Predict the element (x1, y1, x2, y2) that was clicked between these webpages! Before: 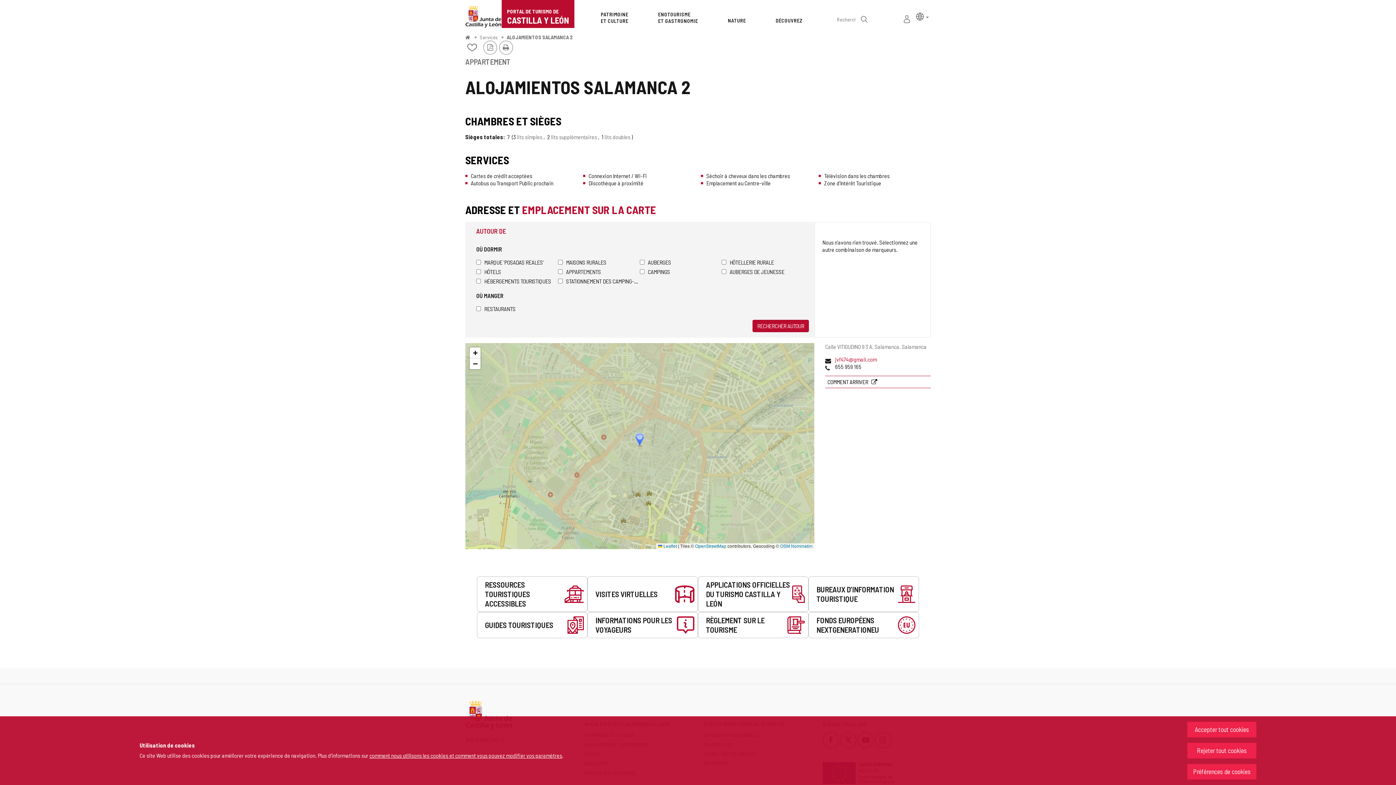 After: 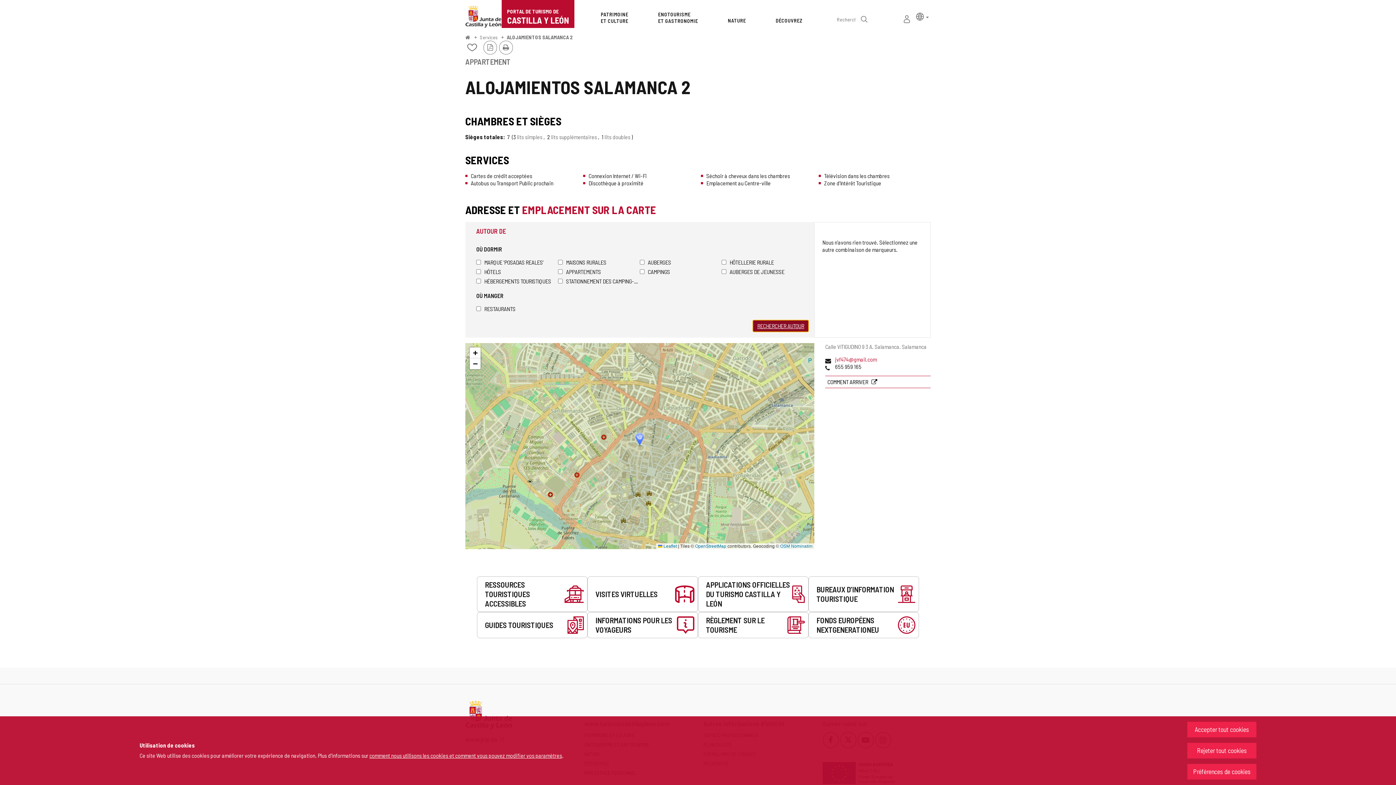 Action: label: RECHERCHER AUTOUR bbox: (752, 320, 809, 332)